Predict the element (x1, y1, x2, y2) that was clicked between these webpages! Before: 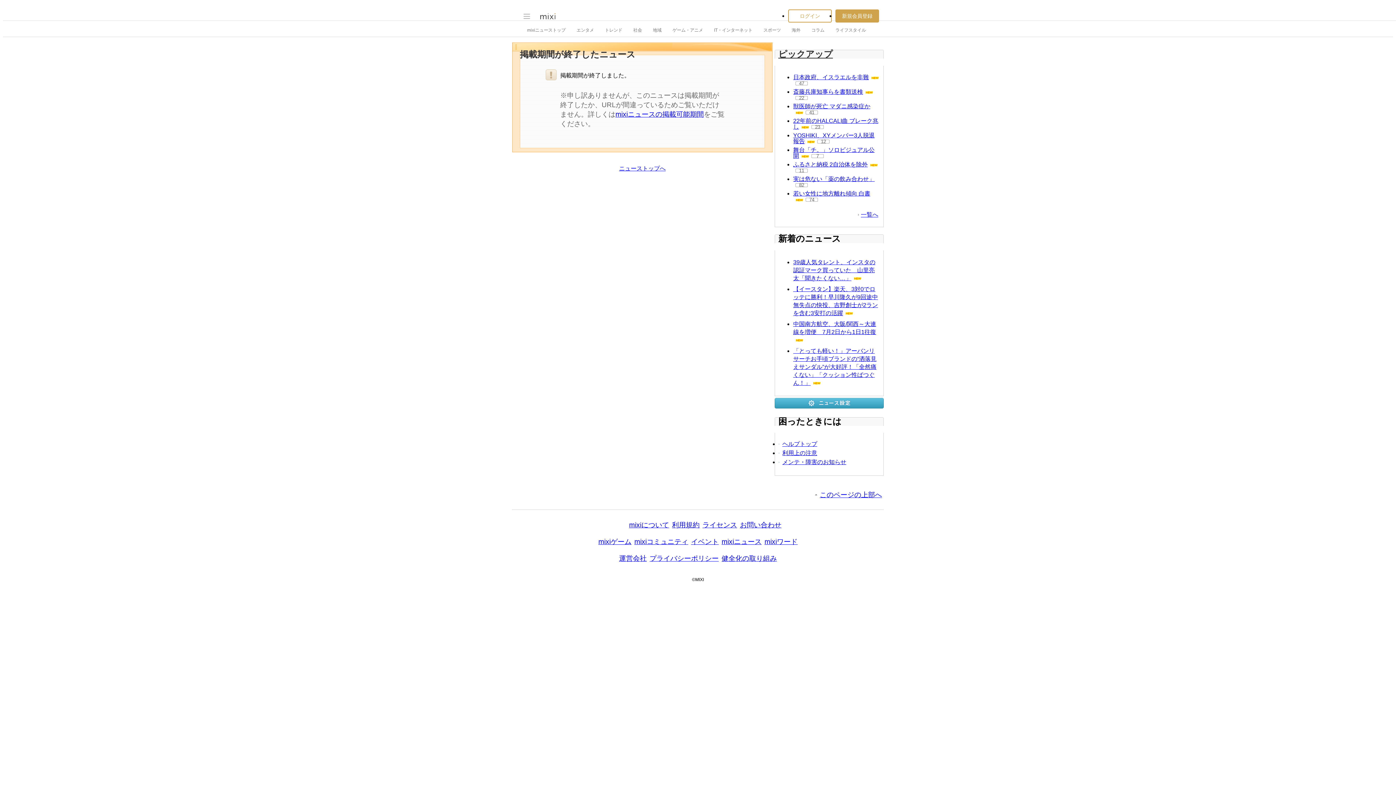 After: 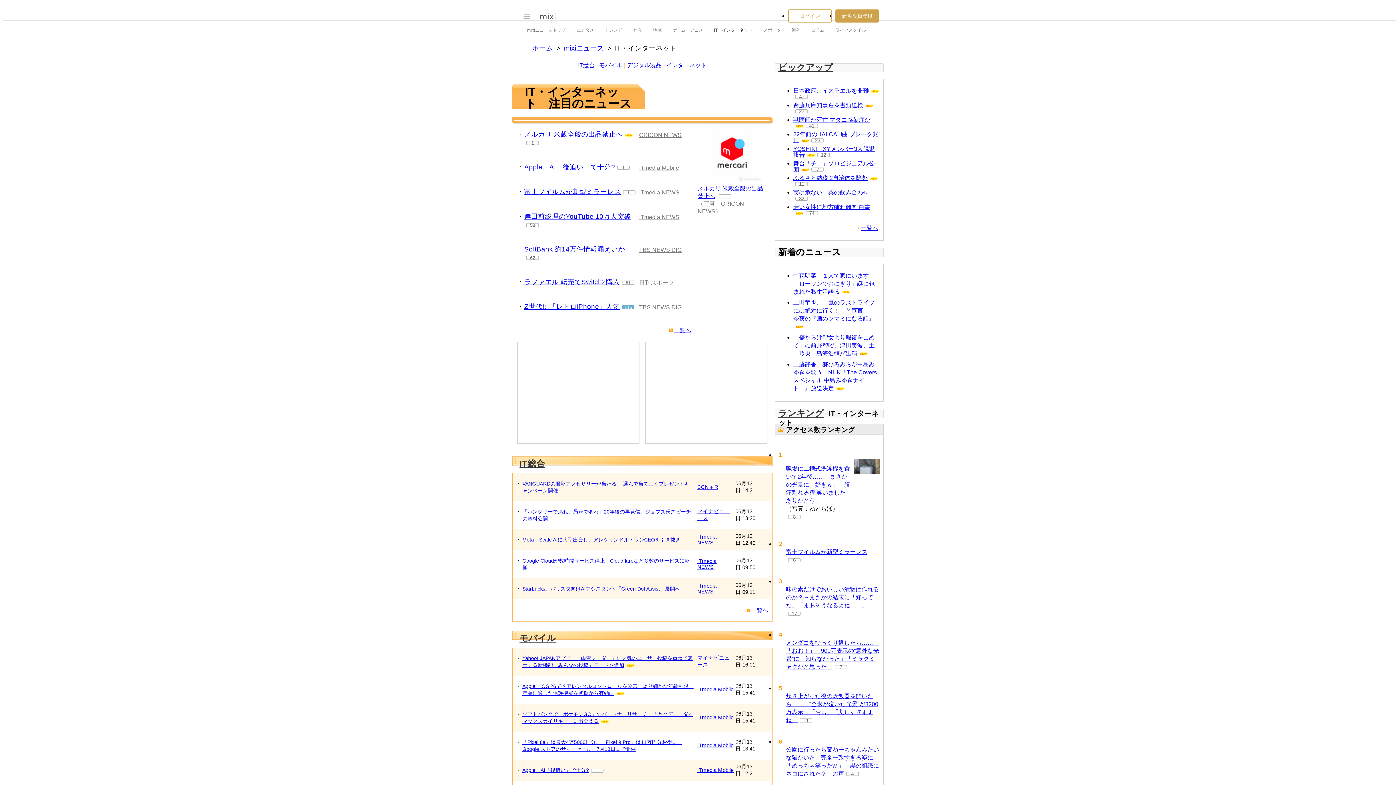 Action: label: IT・インターネット bbox: (714, 23, 752, 36)